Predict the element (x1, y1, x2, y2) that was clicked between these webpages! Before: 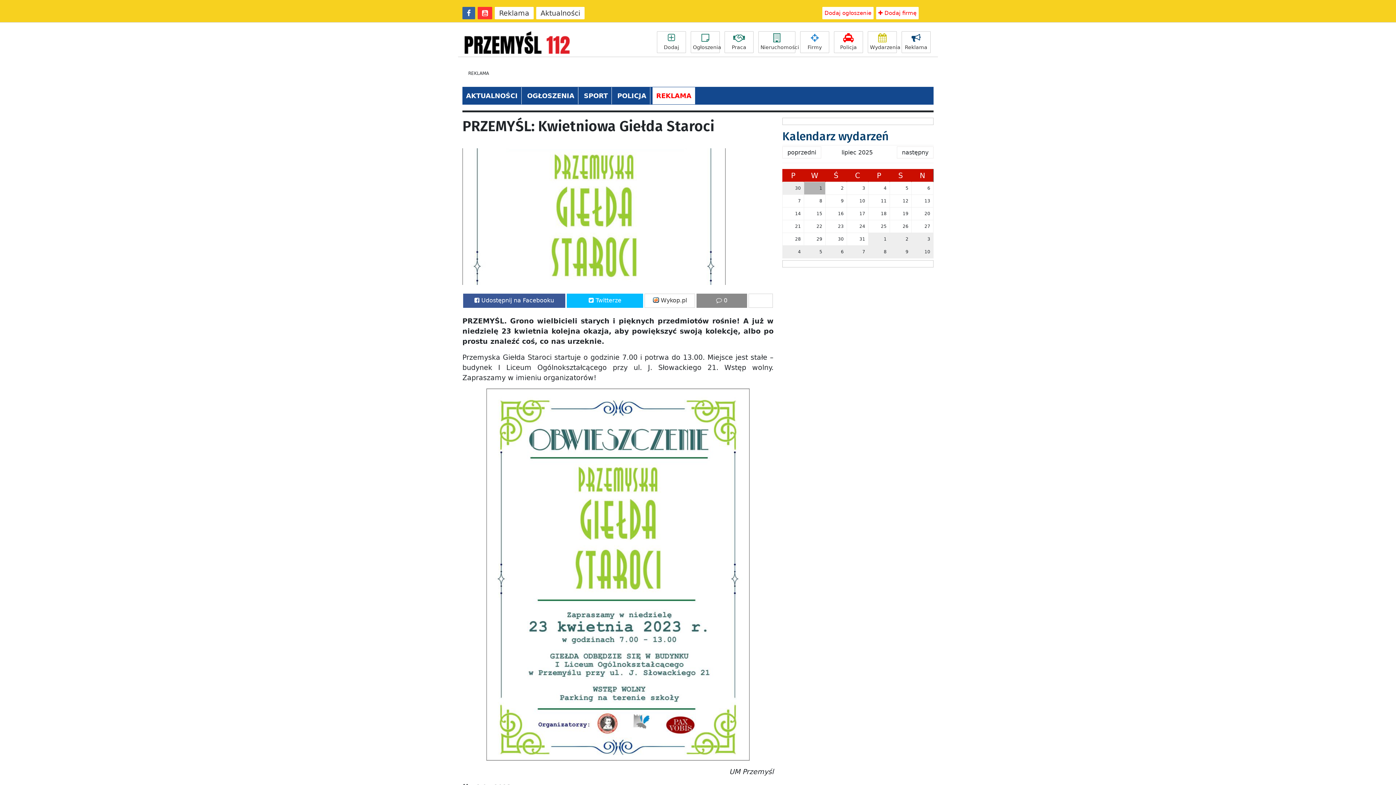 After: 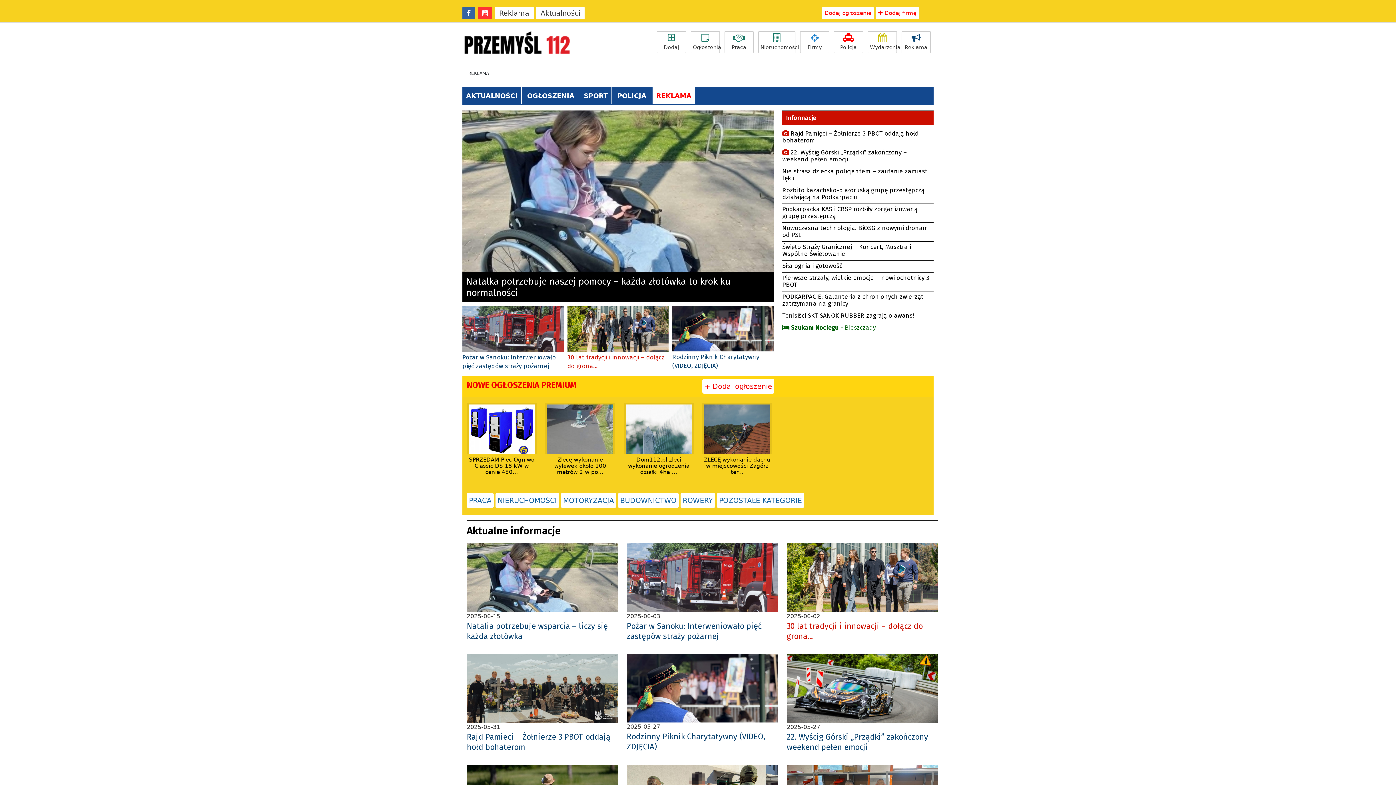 Action: bbox: (782, 129, 889, 143) label: Kalendarz wydarzeń